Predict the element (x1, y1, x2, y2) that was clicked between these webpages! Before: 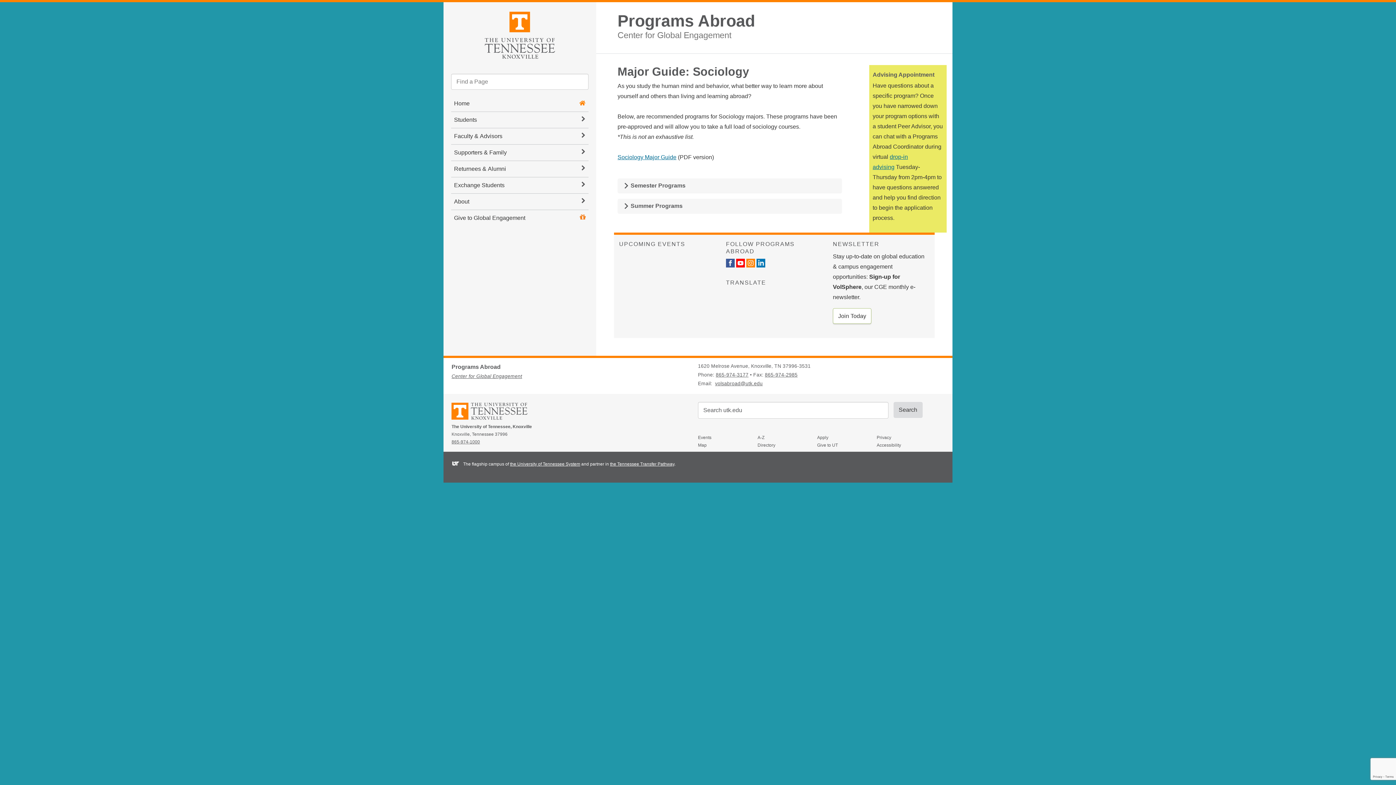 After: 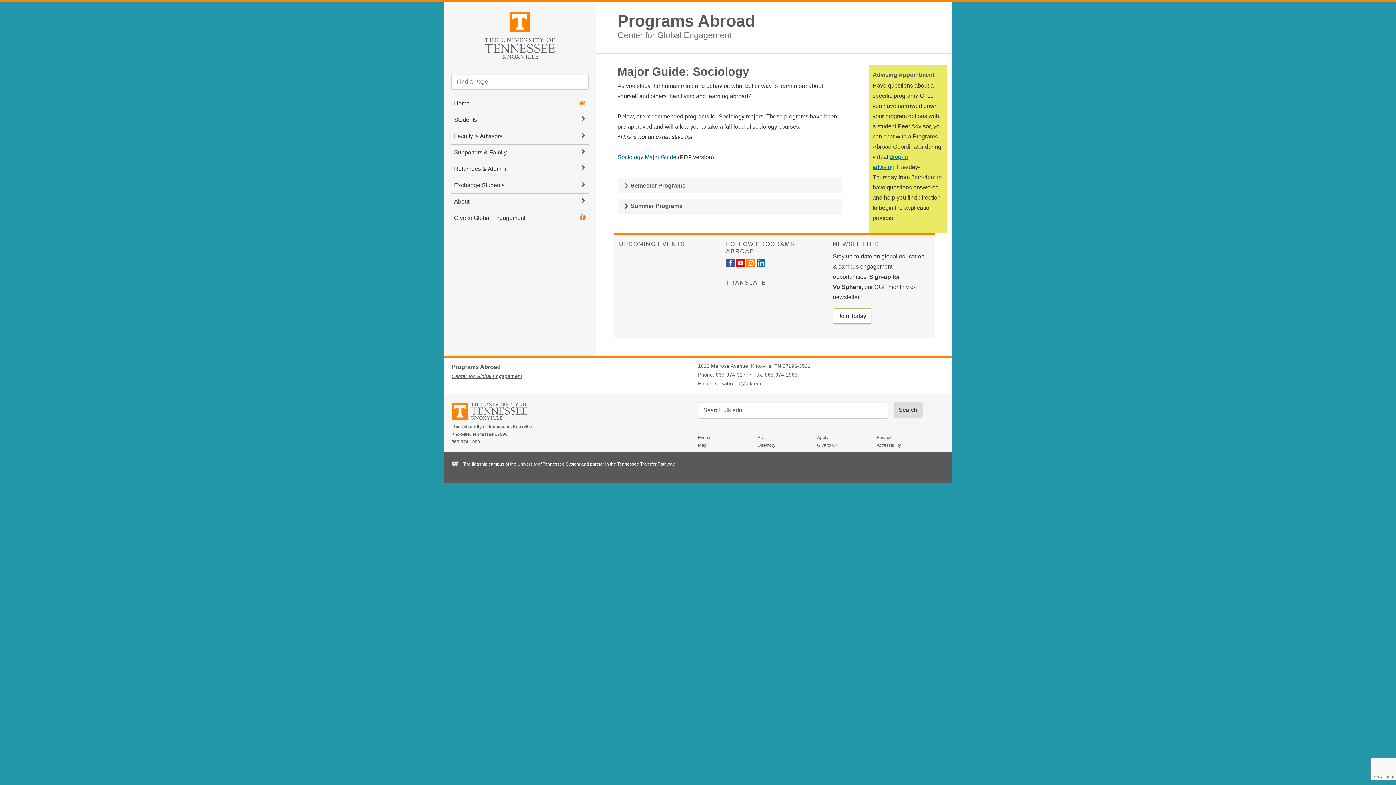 Action: bbox: (715, 372, 748, 377) label: 865-974-3177